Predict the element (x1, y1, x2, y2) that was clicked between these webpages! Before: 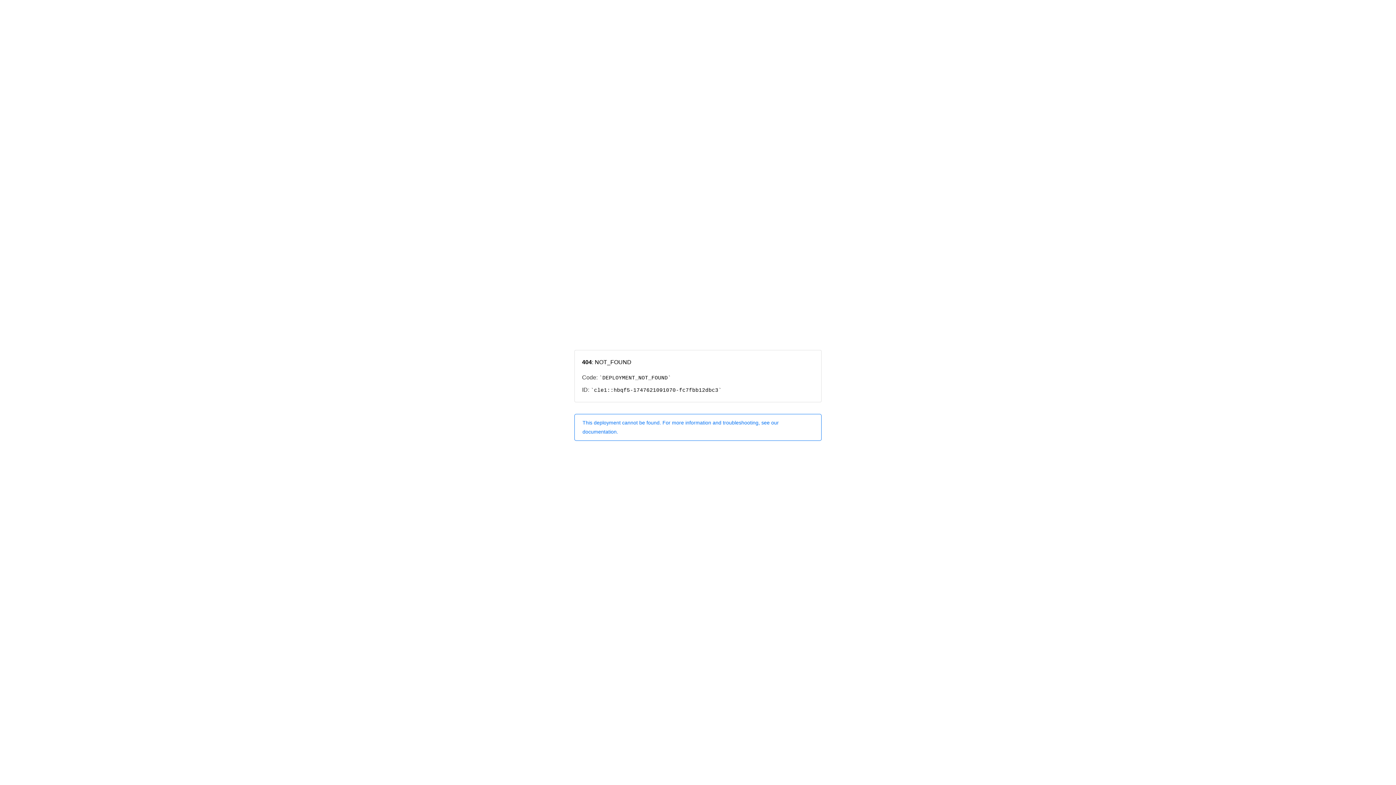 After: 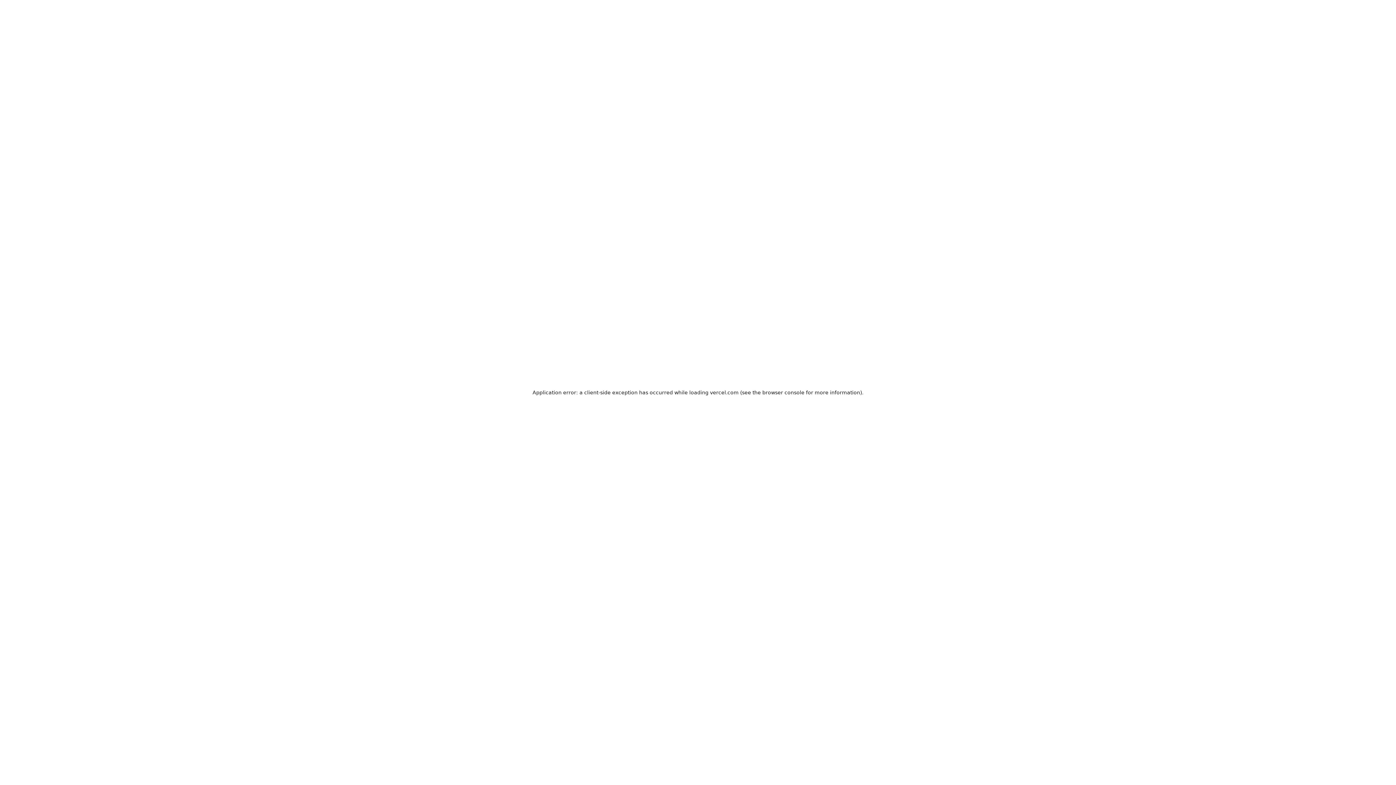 Action: label: This deployment cannot be found. For more information and troubleshooting, see our documentation. bbox: (574, 414, 821, 440)